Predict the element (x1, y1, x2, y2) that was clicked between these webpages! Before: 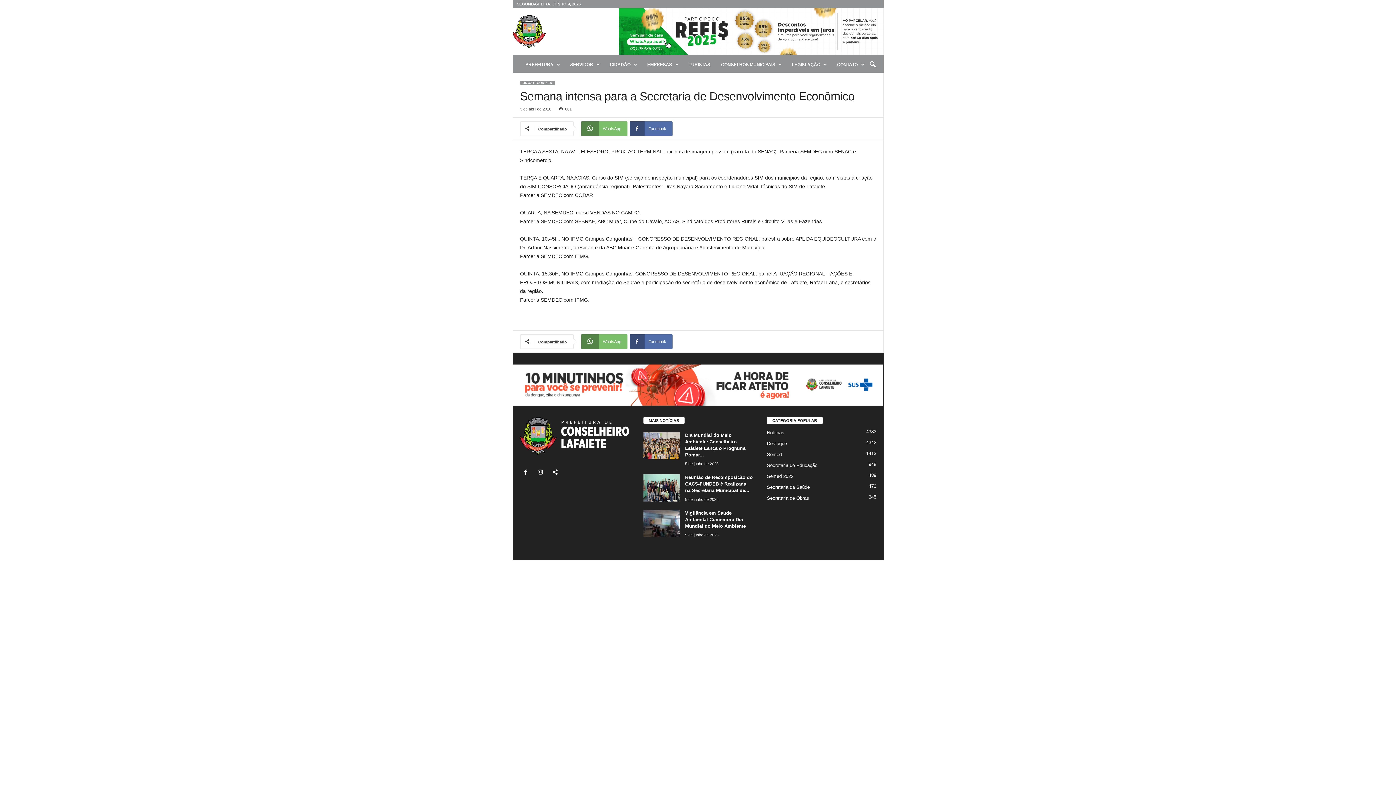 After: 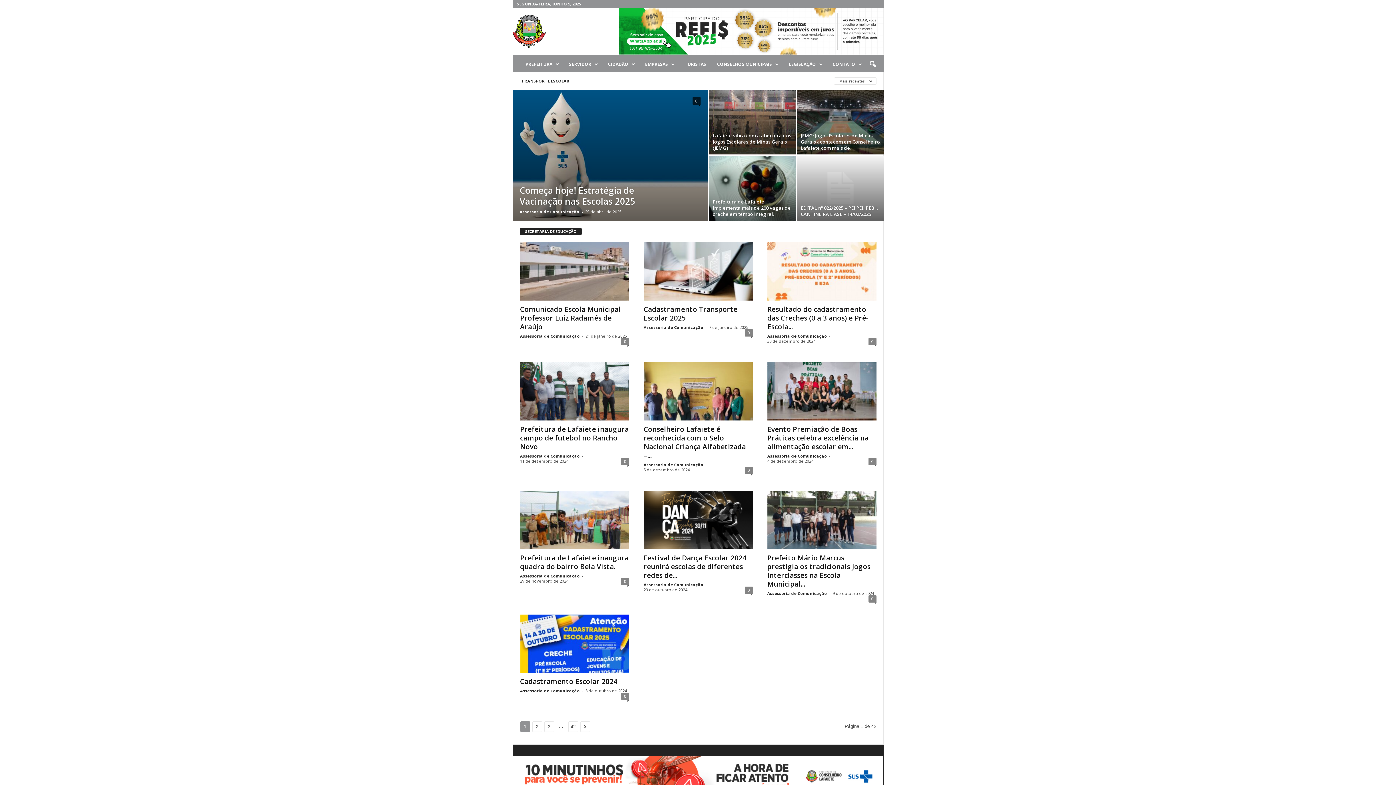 Action: label: Secretaria de Educação
948 bbox: (767, 462, 817, 468)